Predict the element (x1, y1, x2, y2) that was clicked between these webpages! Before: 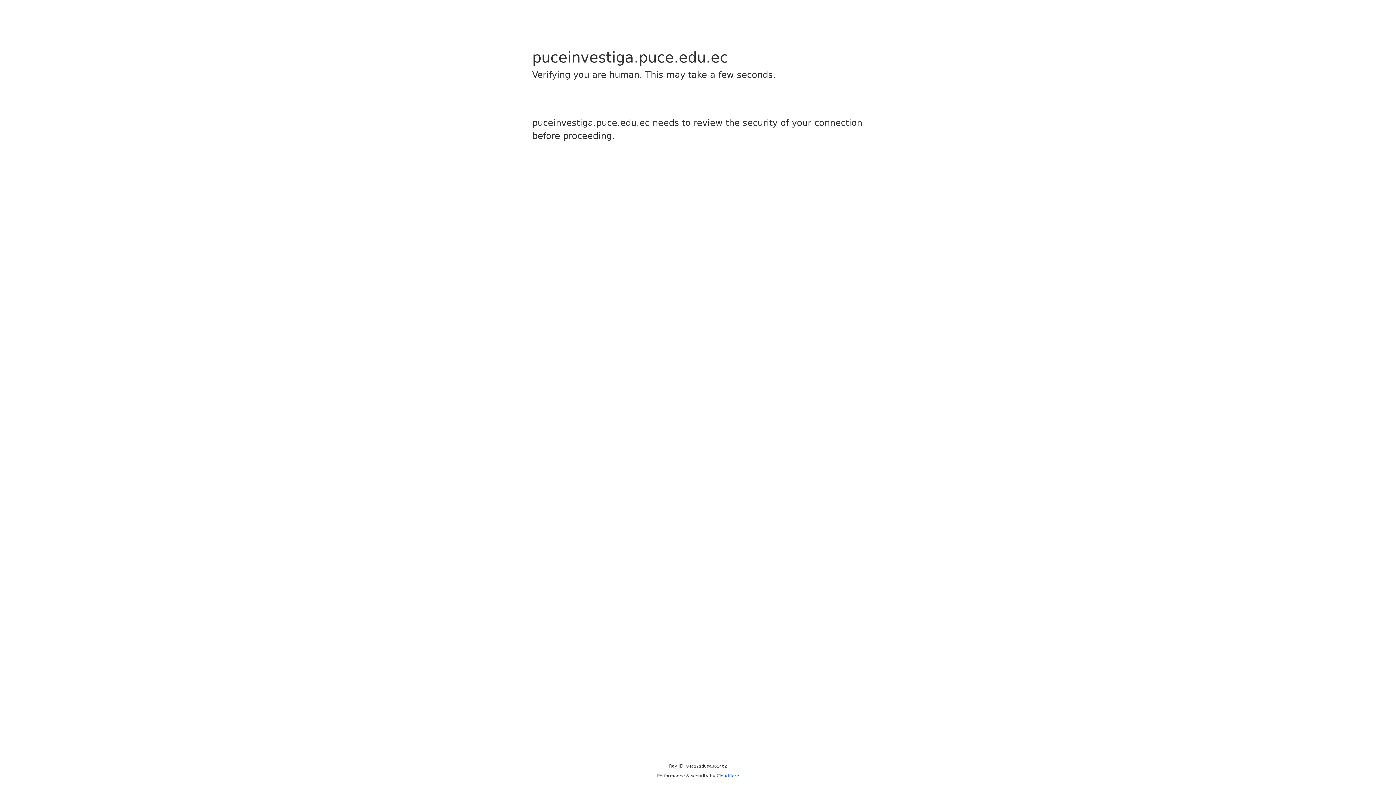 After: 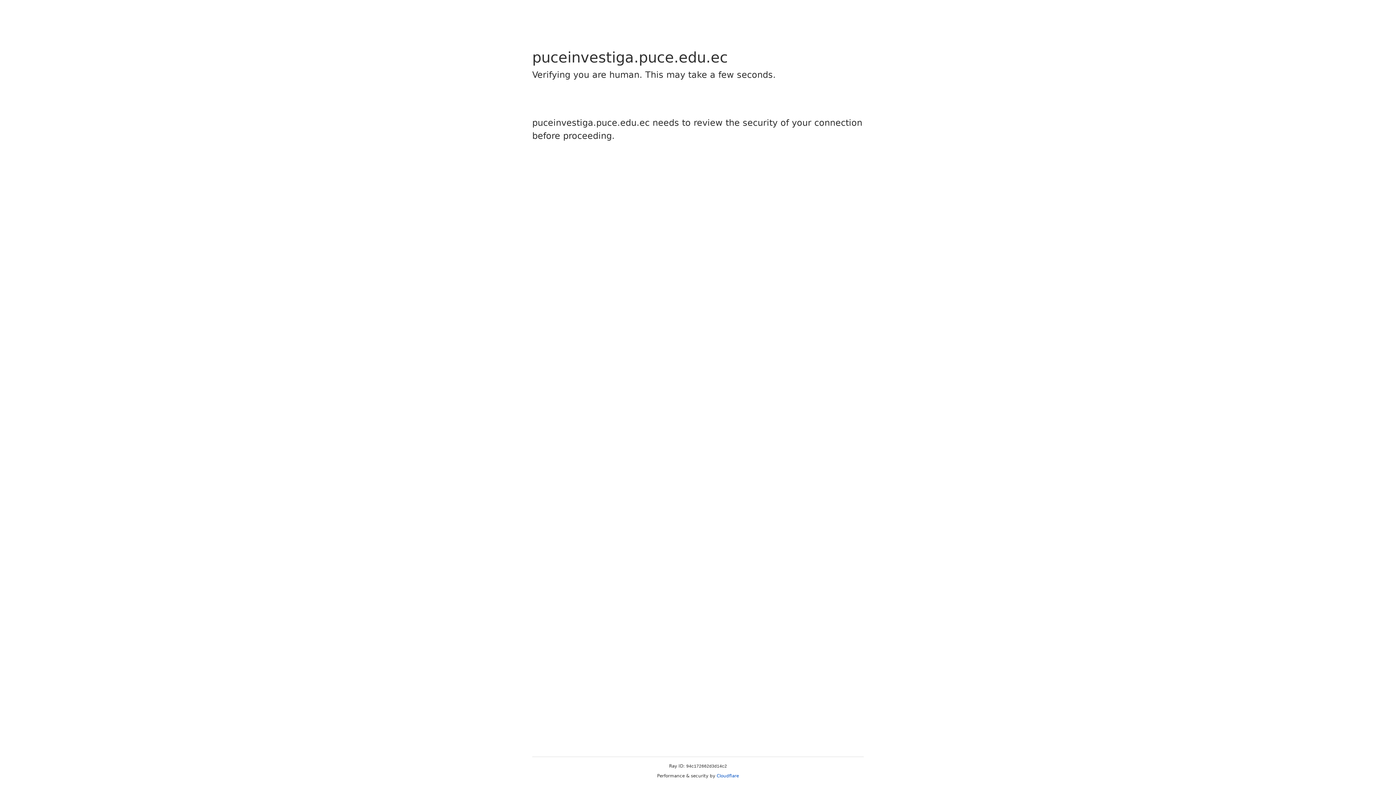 Action: label: Cloudflare bbox: (716, 773, 739, 778)